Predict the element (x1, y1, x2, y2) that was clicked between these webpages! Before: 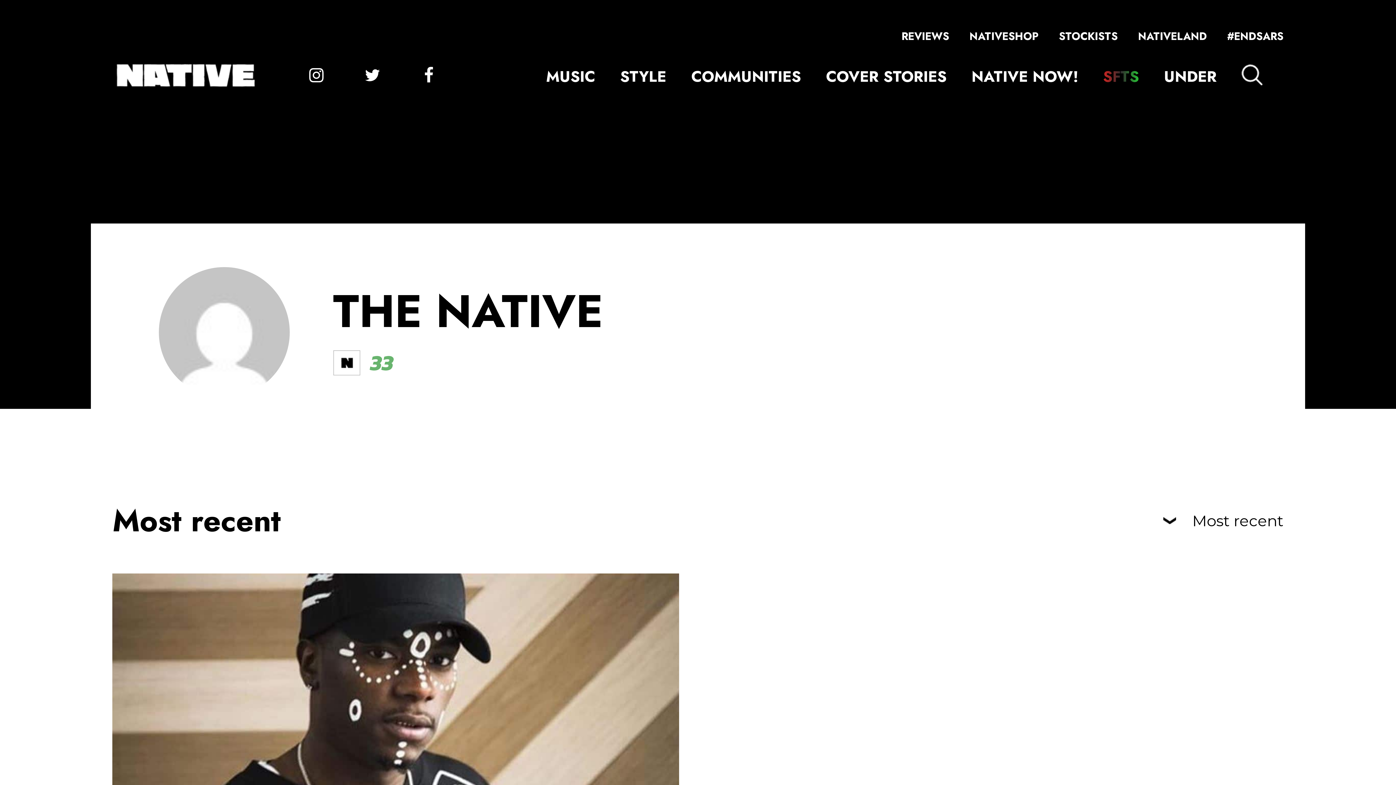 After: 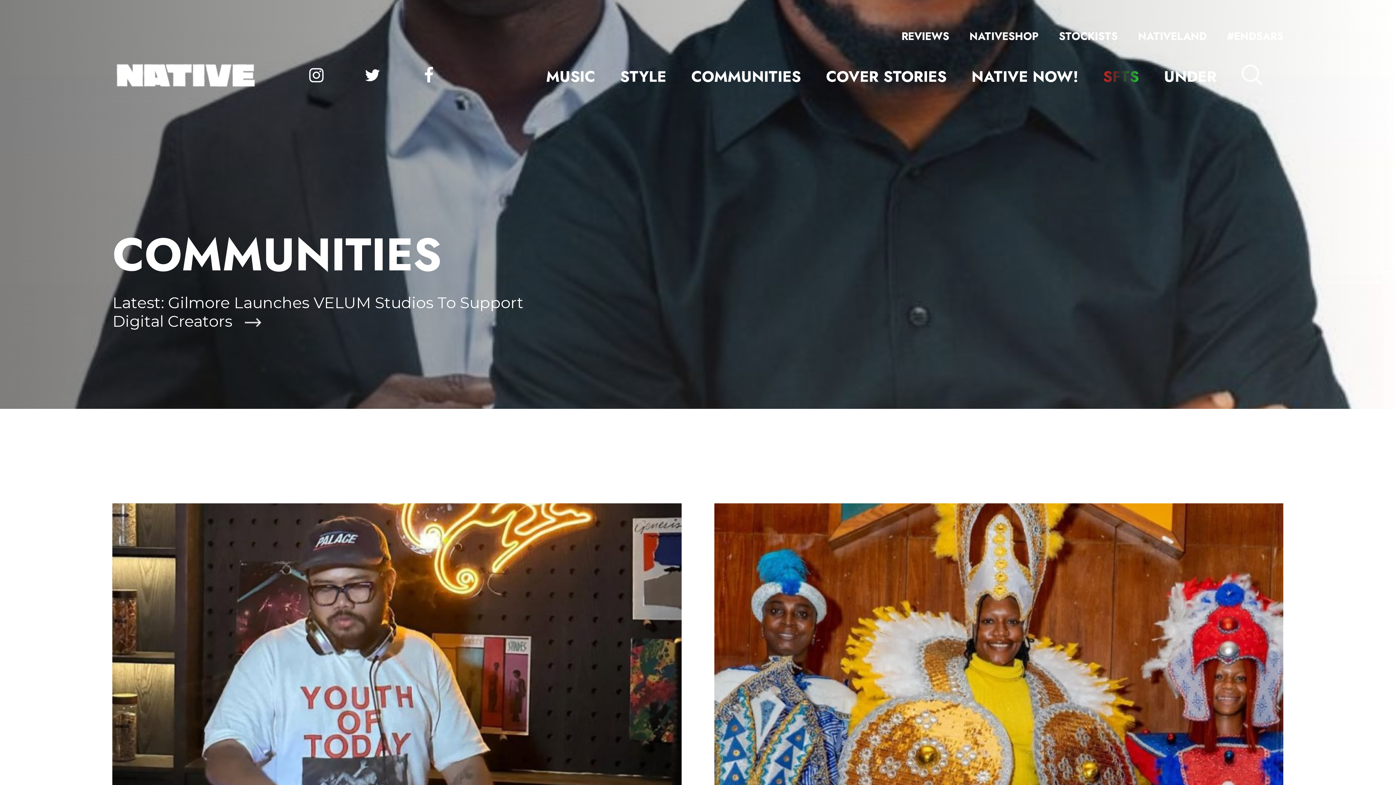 Action: bbox: (691, 65, 801, 87) label: COMMUNITIES